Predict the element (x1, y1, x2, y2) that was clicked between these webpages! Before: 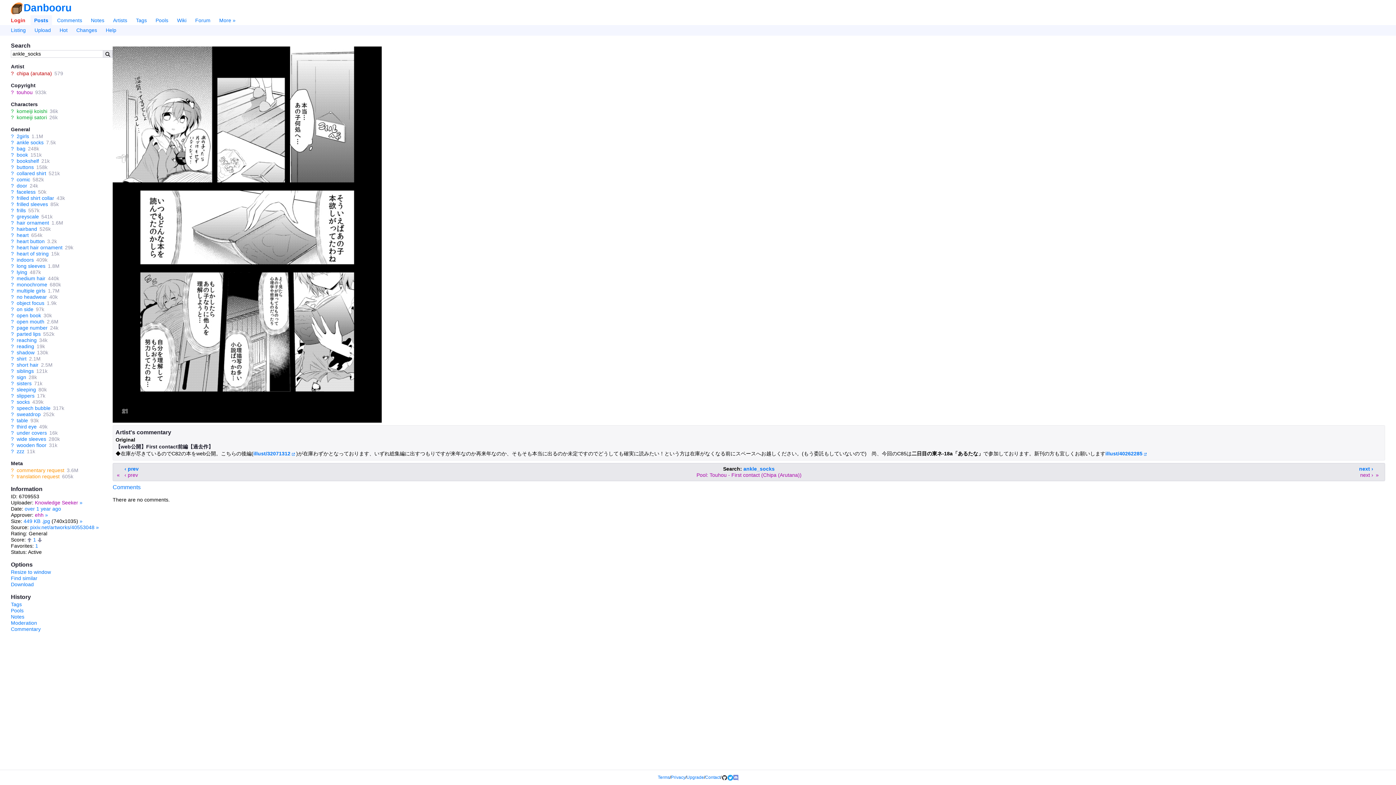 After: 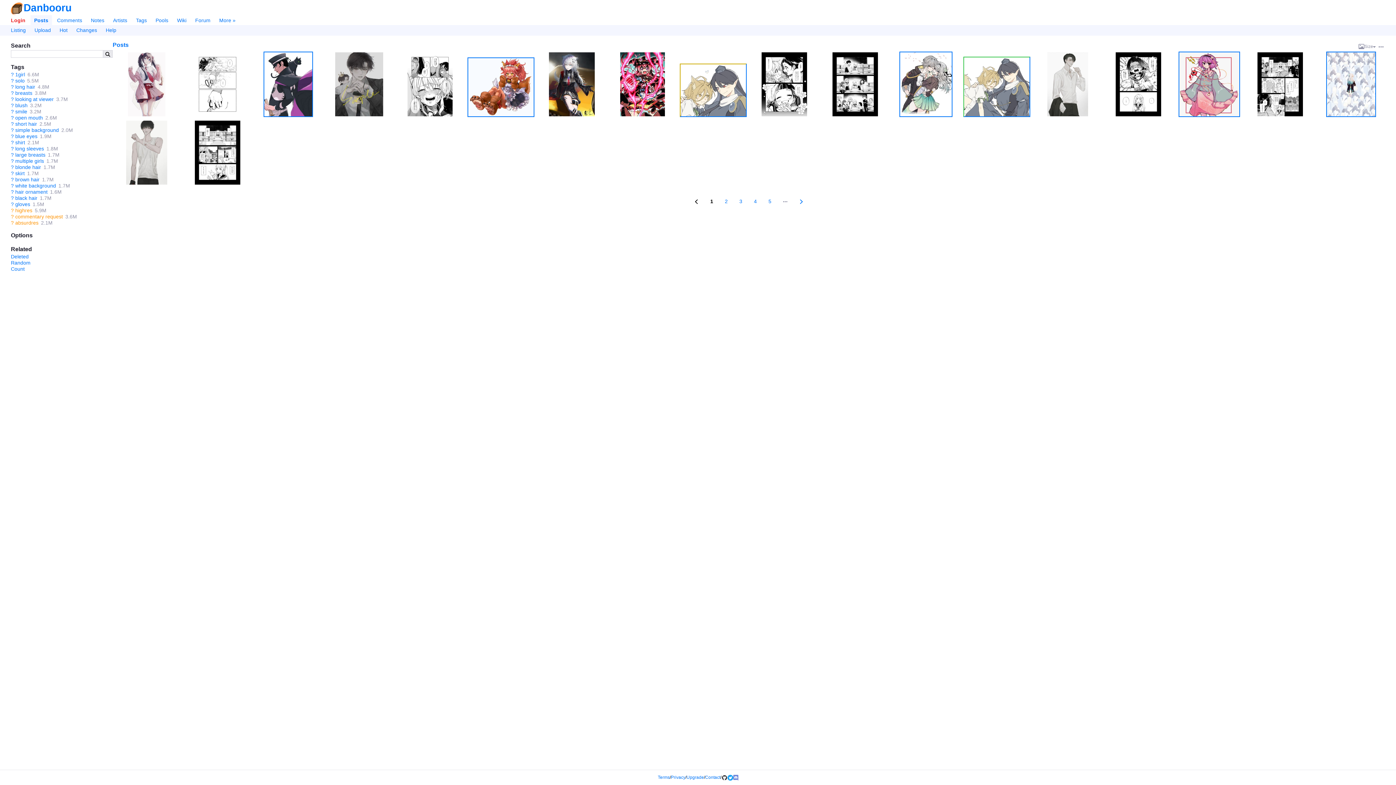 Action: label: Danbooru bbox: (23, 1, 71, 14)